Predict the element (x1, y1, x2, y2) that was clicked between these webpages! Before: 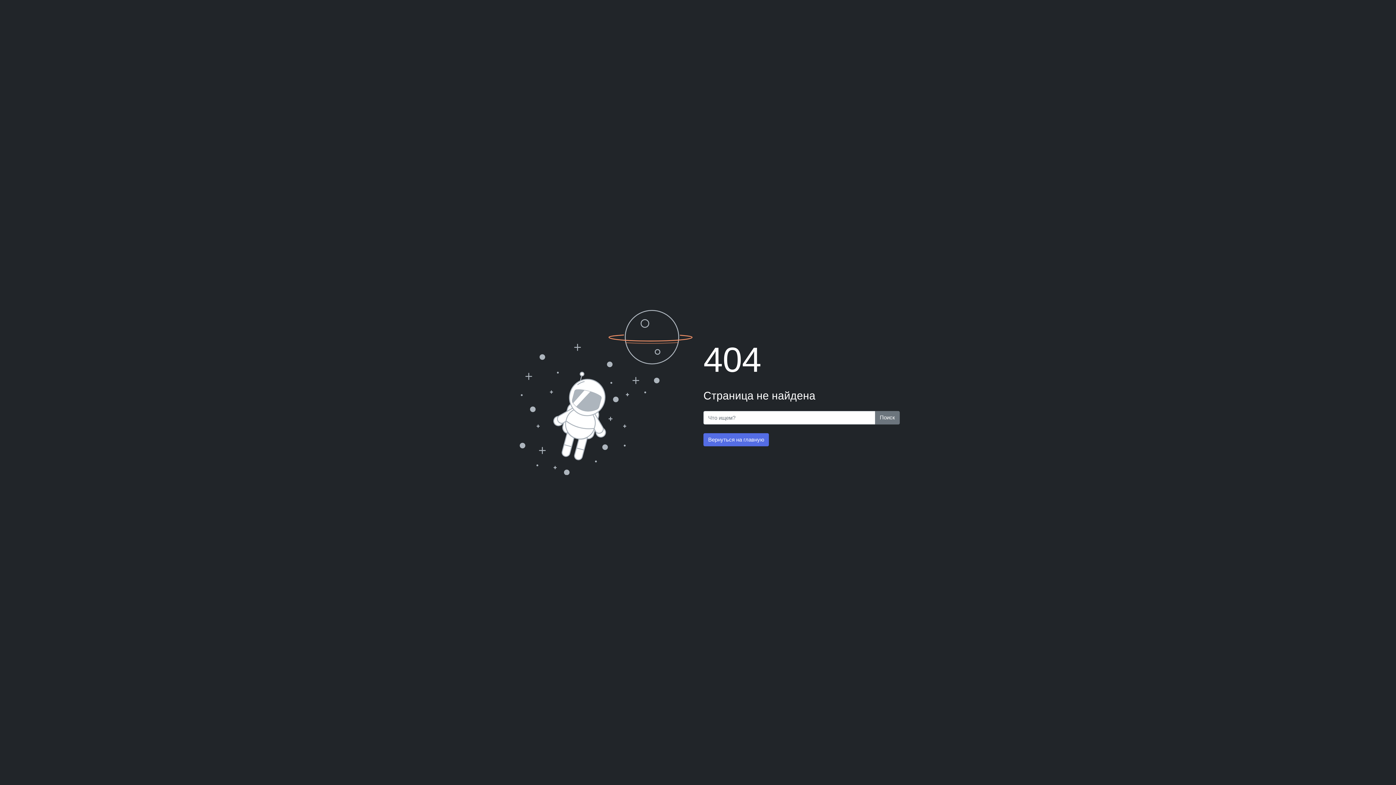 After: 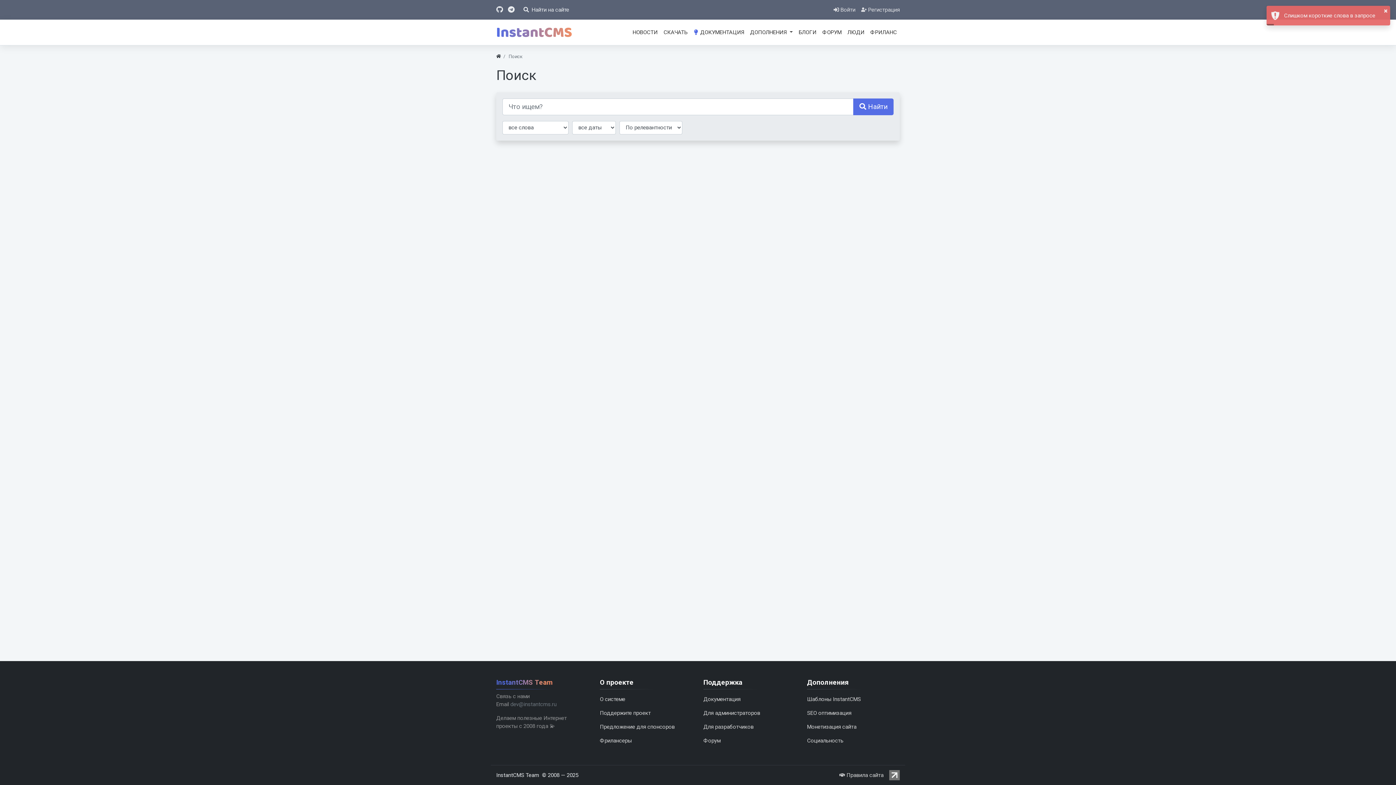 Action: label: Поиск bbox: (875, 411, 900, 424)